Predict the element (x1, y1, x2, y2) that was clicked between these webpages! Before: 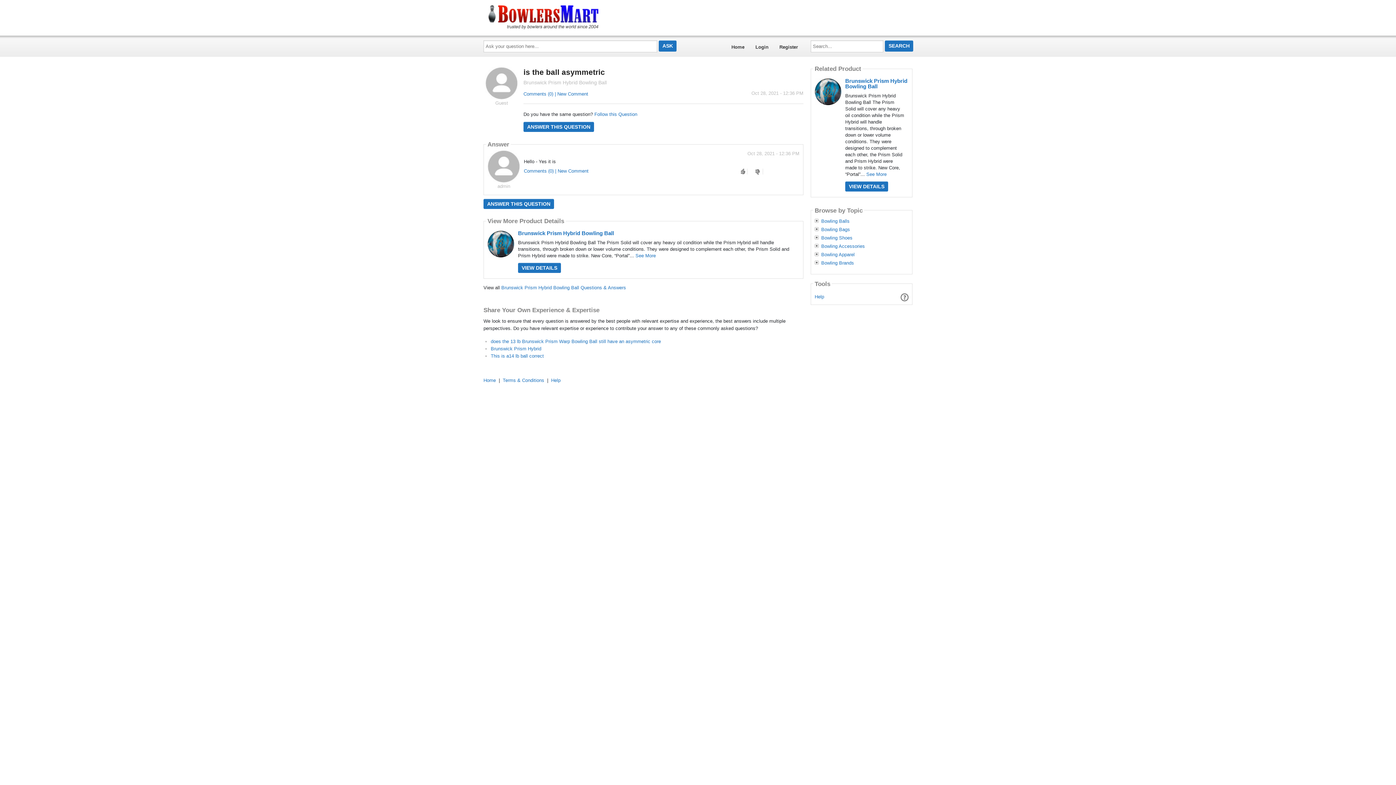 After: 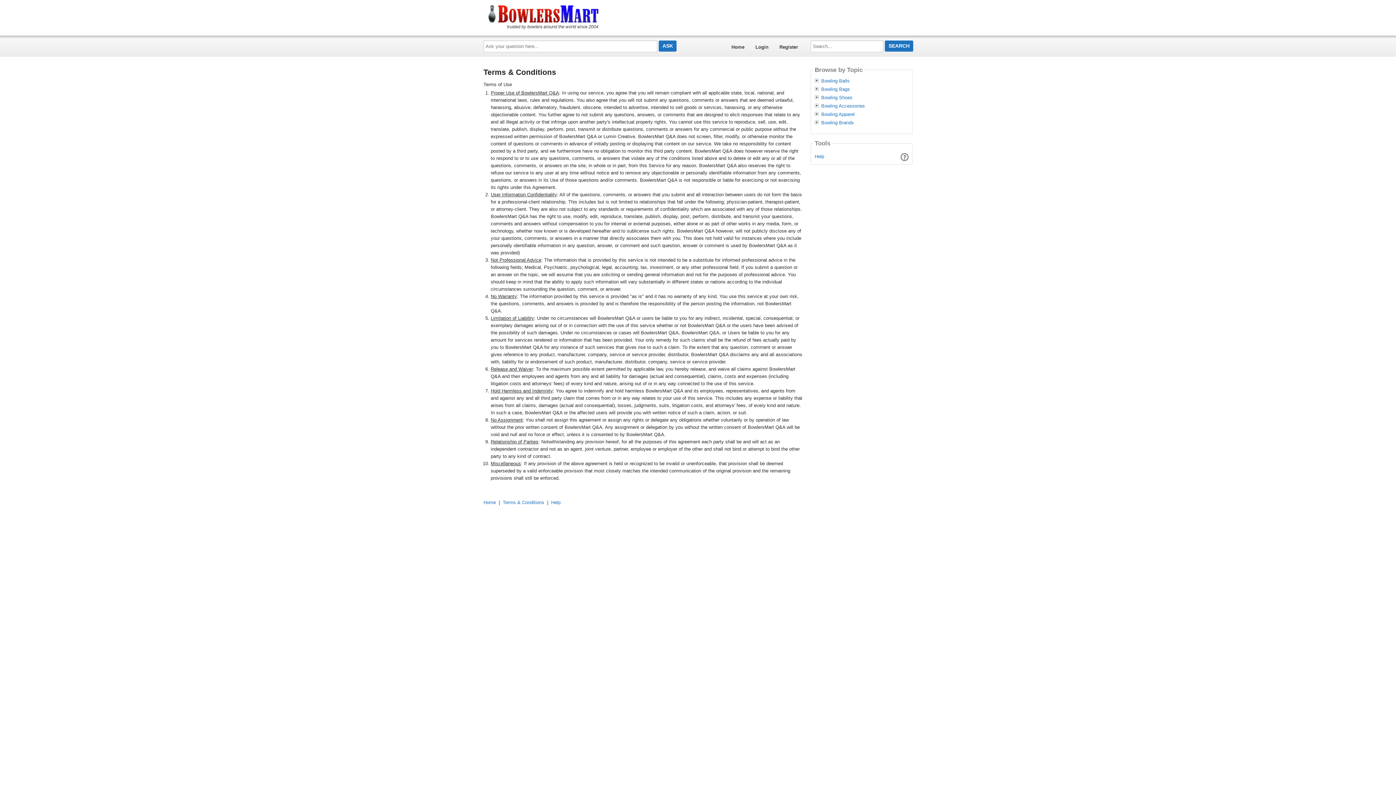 Action: label: Terms & Conditions bbox: (502, 377, 544, 383)